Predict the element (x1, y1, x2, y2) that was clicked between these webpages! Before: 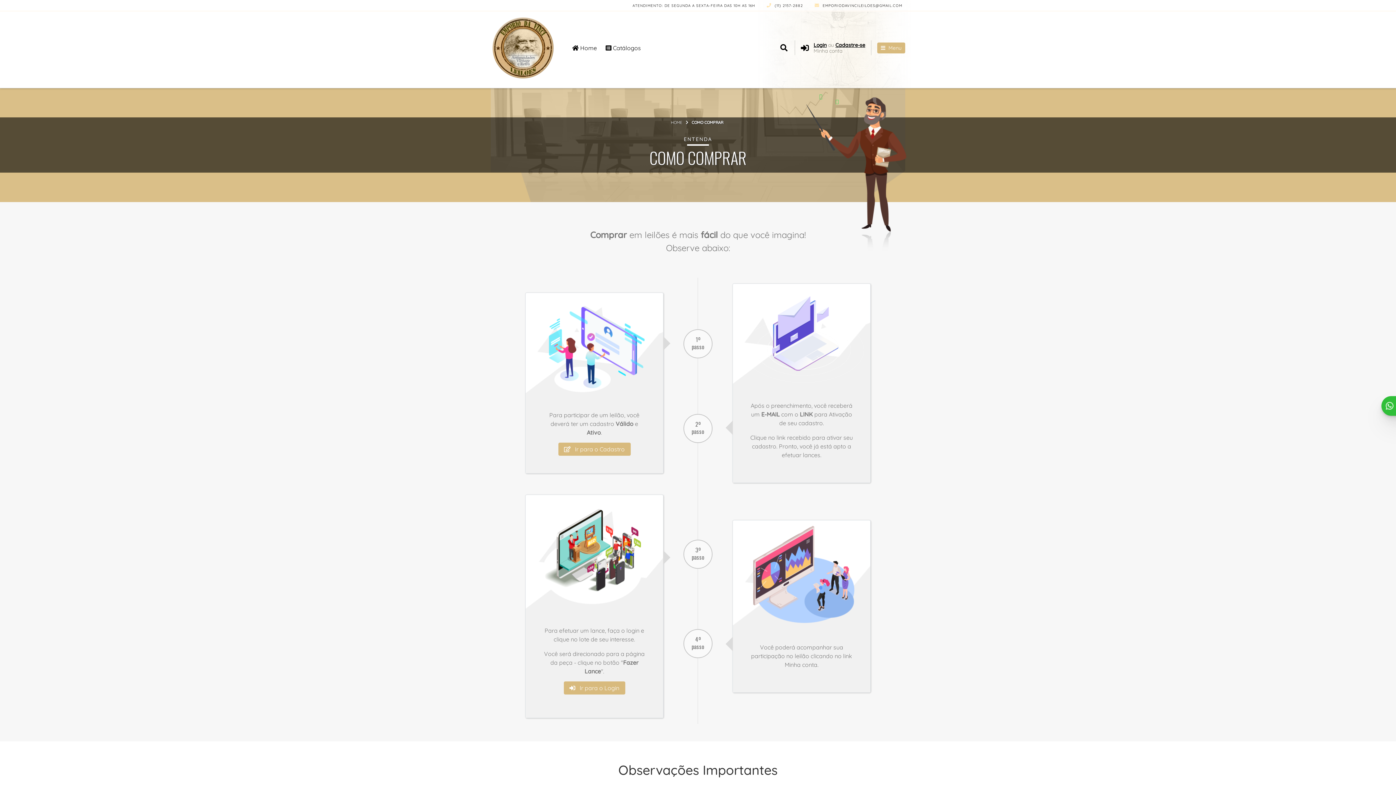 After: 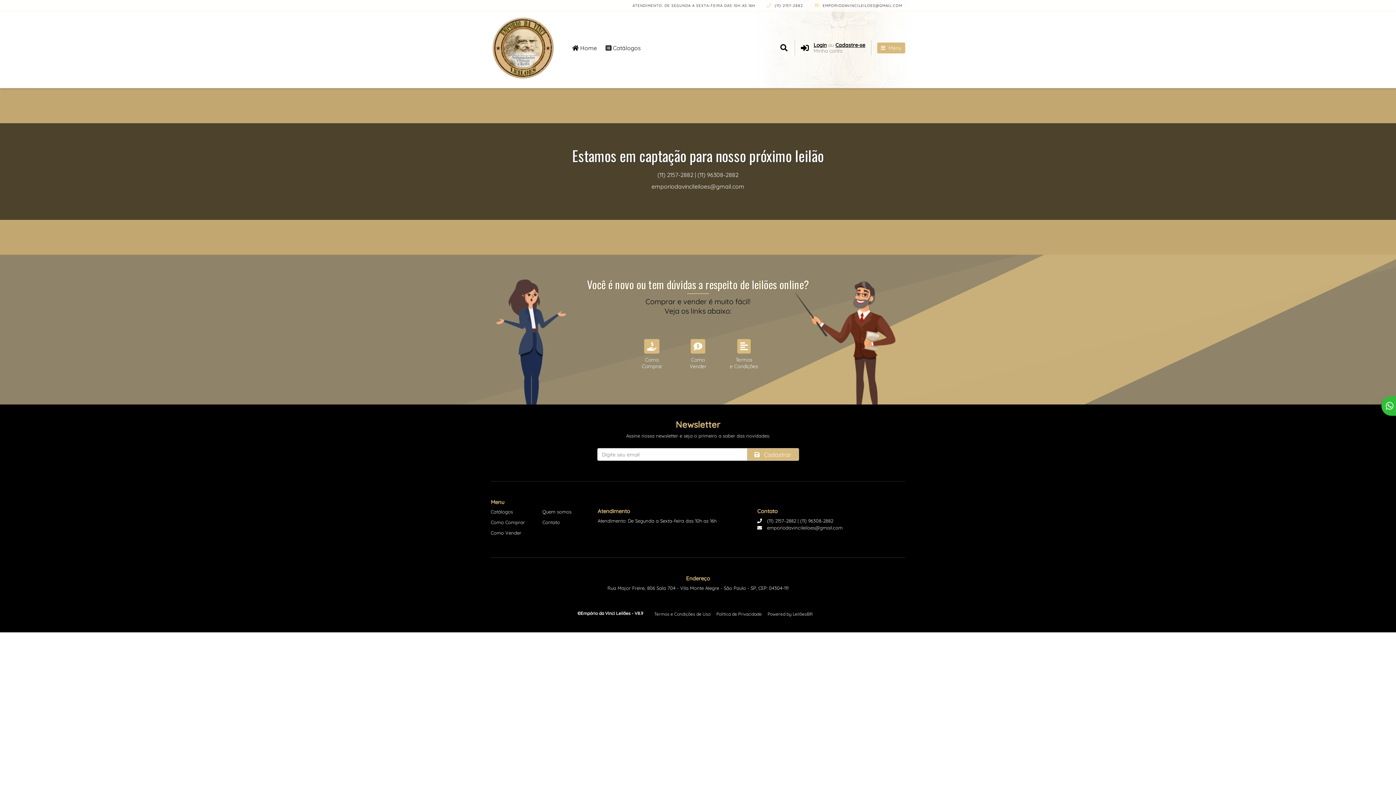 Action: bbox: (671, 120, 682, 125) label: HOME